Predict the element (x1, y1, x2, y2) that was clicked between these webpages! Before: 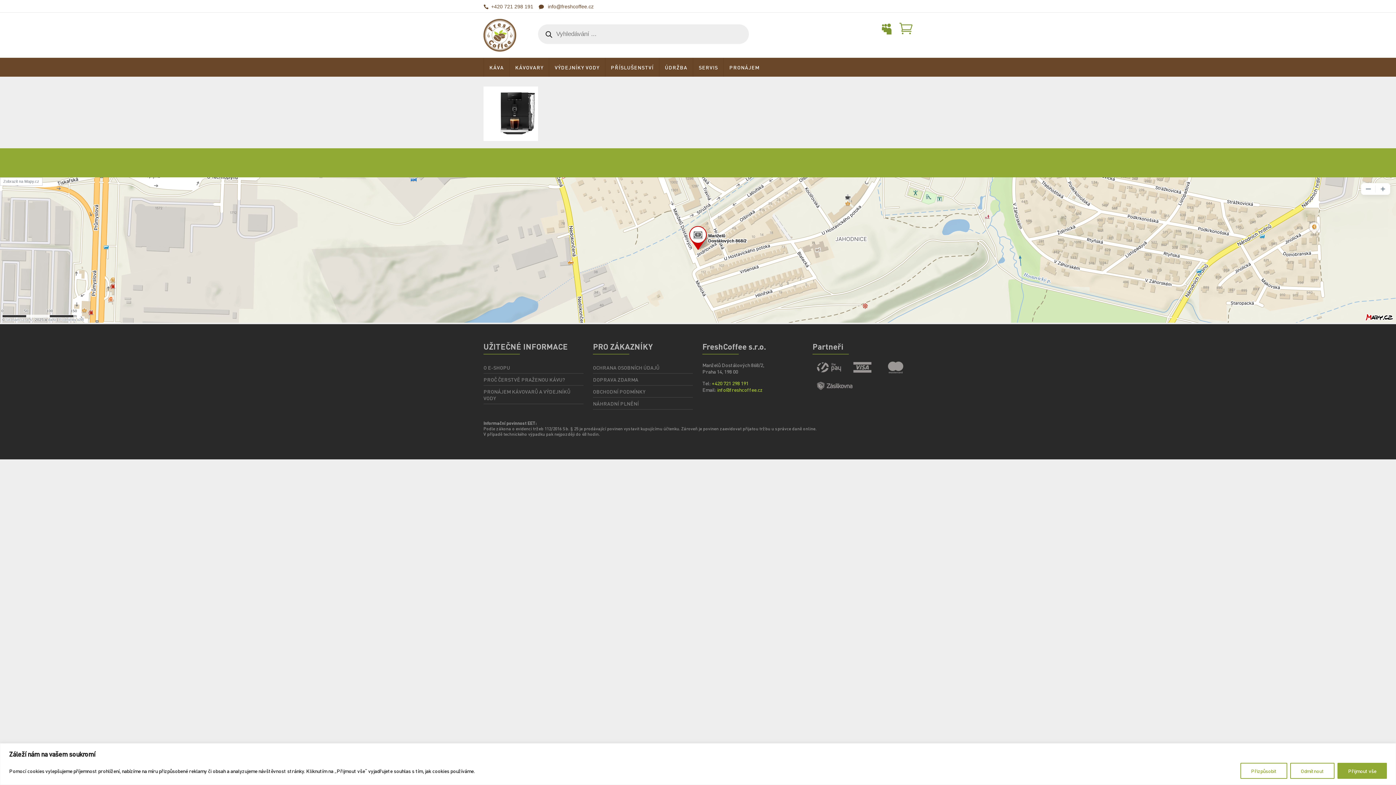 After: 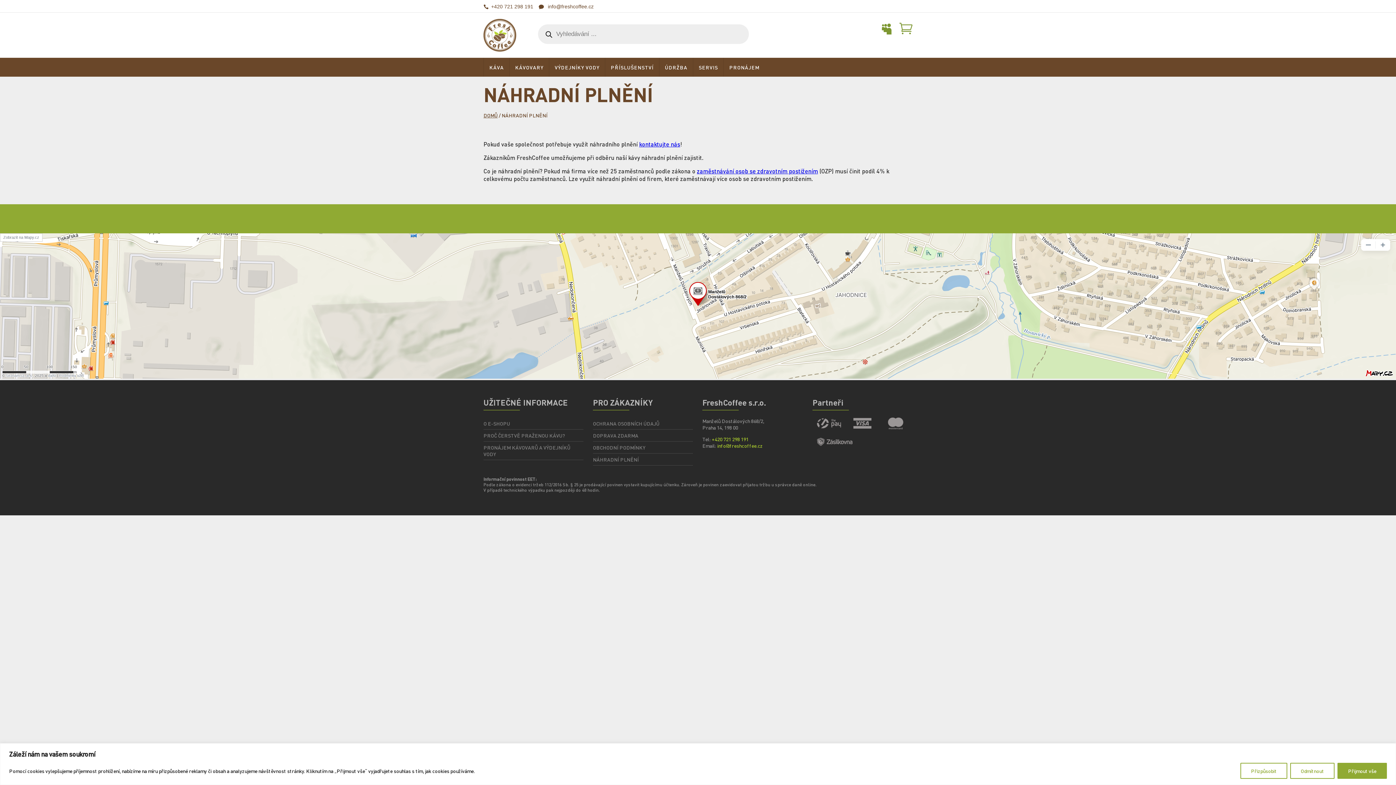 Action: bbox: (593, 397, 693, 409) label: NÁHRADNÍ PLNĚNÍ